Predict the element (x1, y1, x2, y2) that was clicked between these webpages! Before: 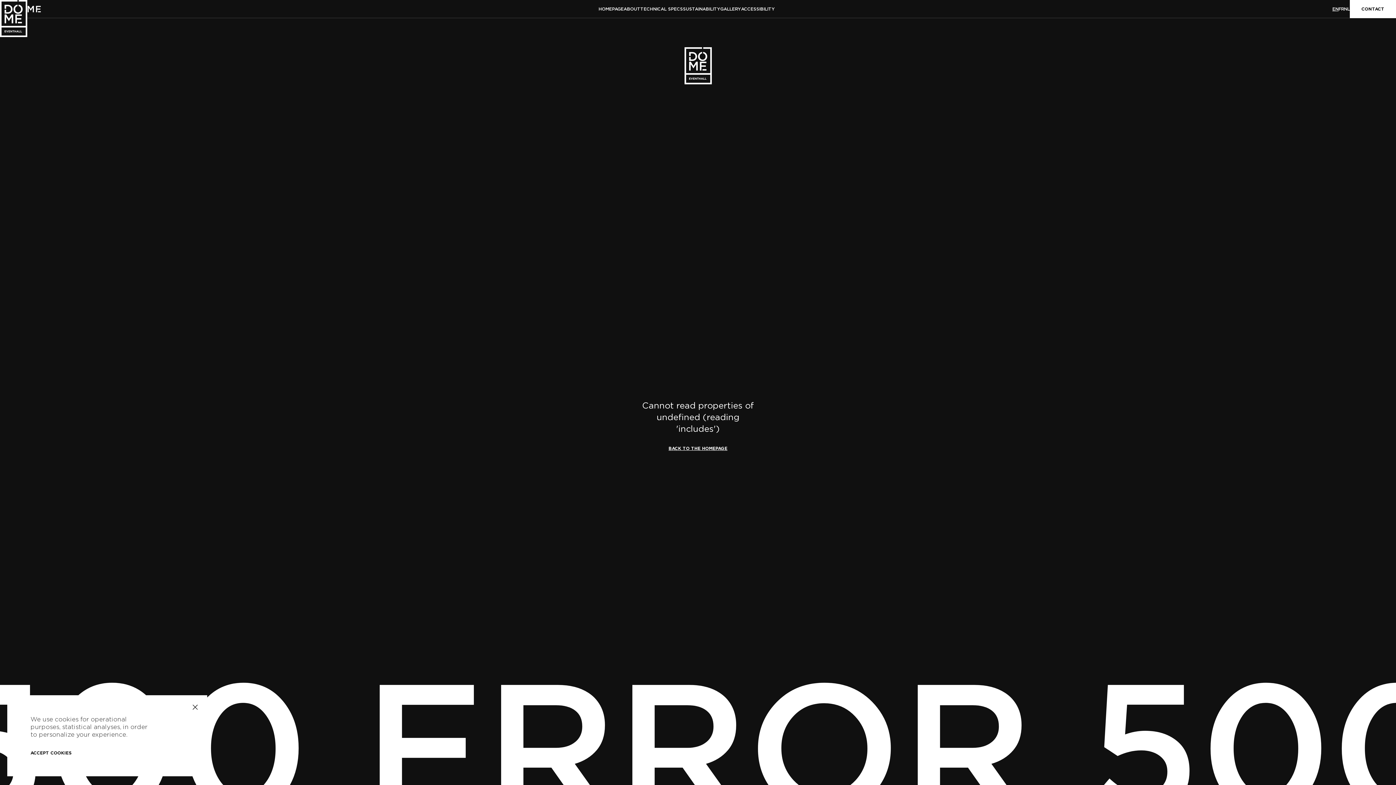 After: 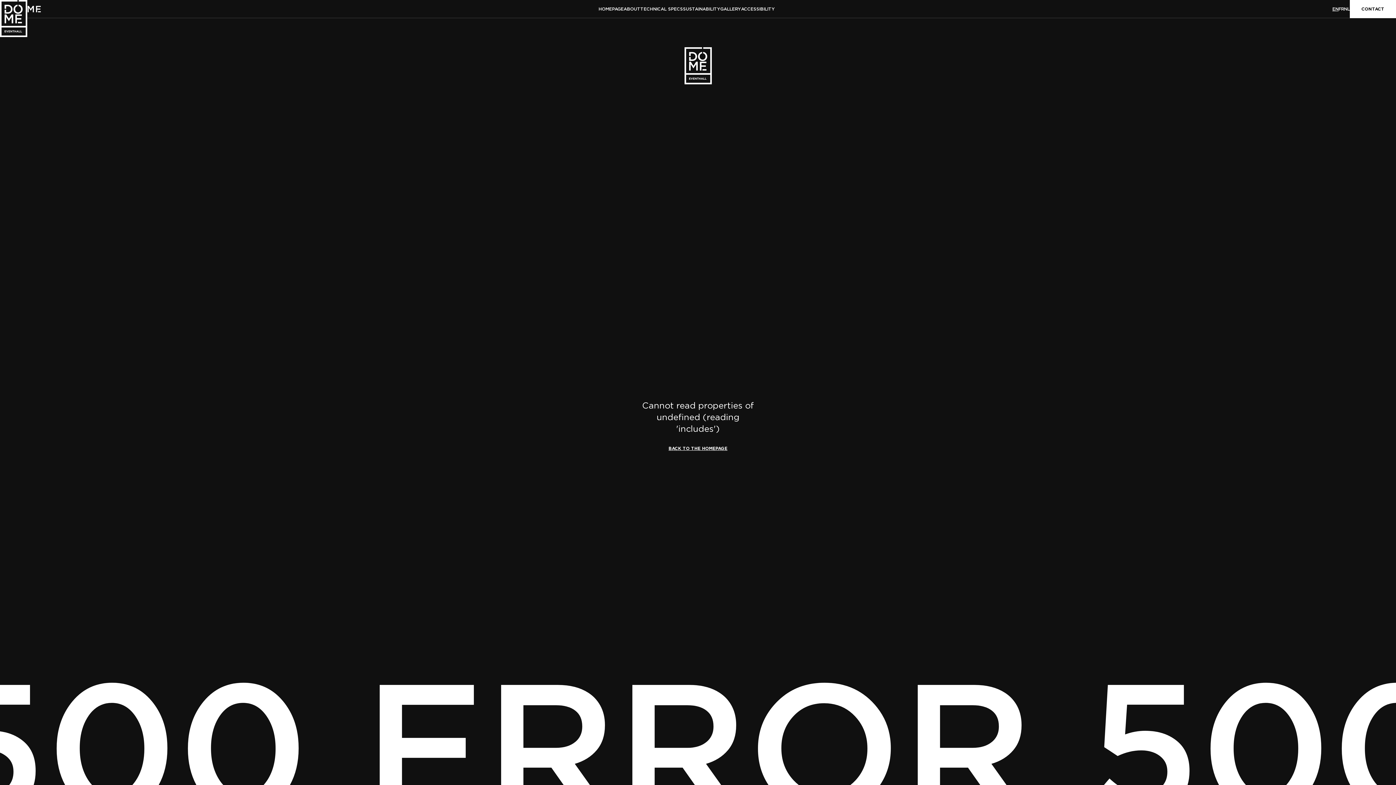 Action: label: ACCEPT COOKIES bbox: (30, 750, 71, 756)